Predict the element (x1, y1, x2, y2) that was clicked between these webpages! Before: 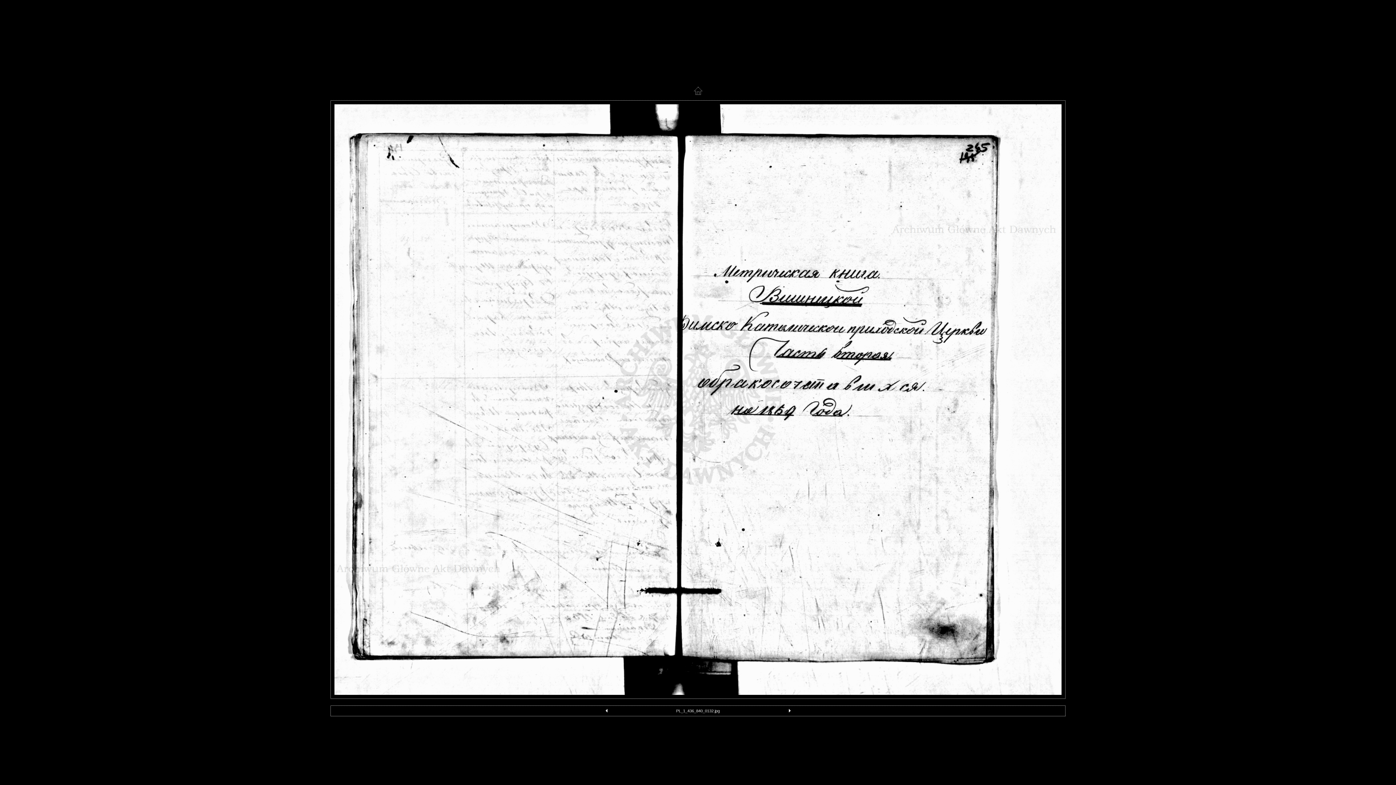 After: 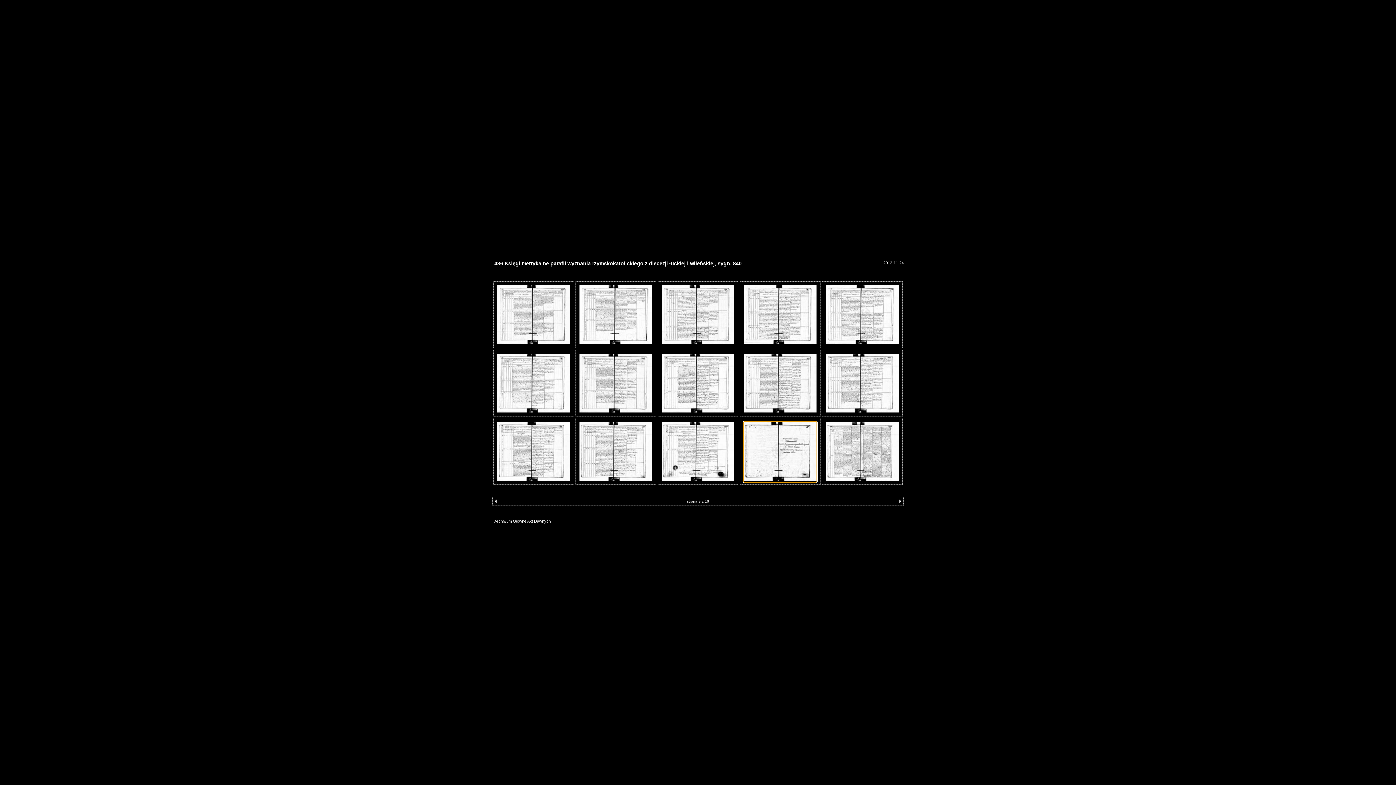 Action: bbox: (334, 690, 1061, 696)